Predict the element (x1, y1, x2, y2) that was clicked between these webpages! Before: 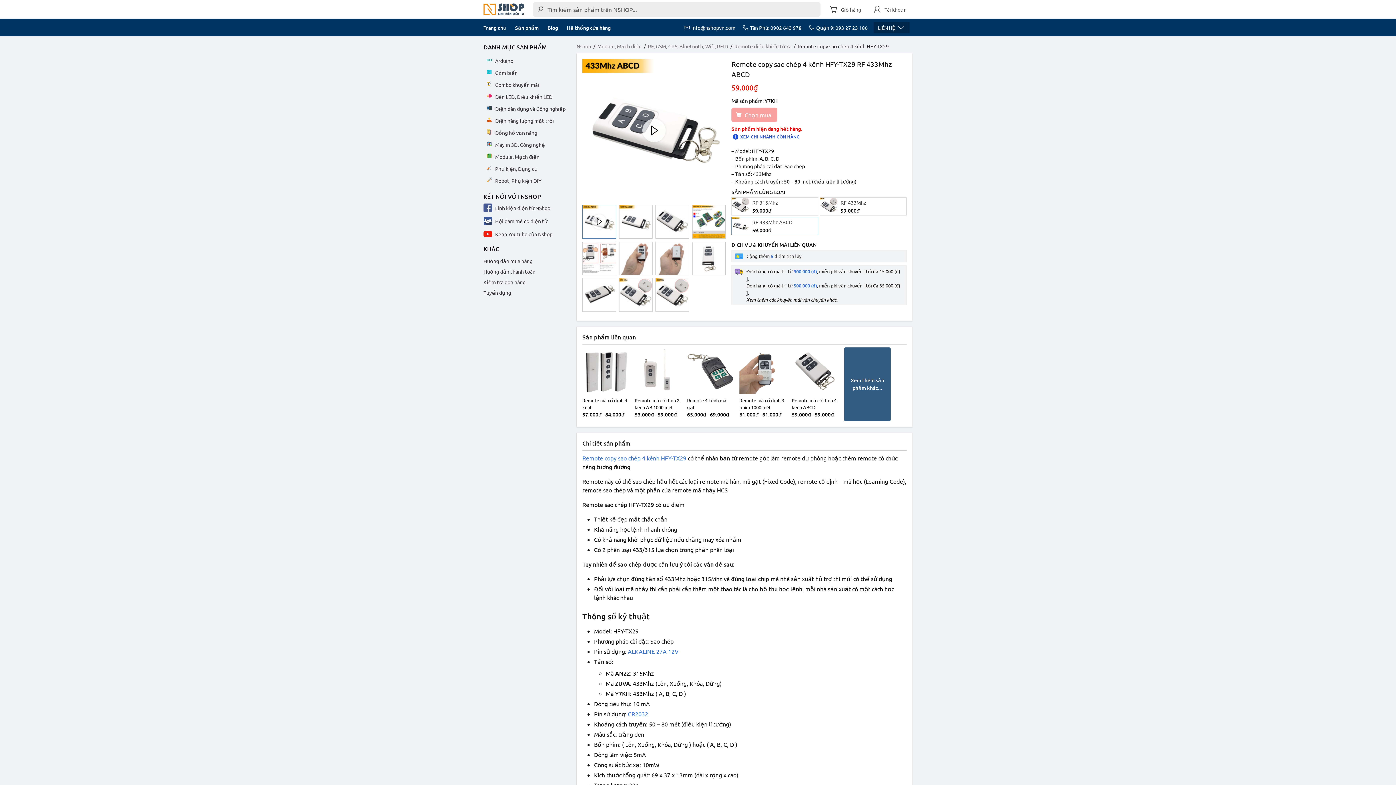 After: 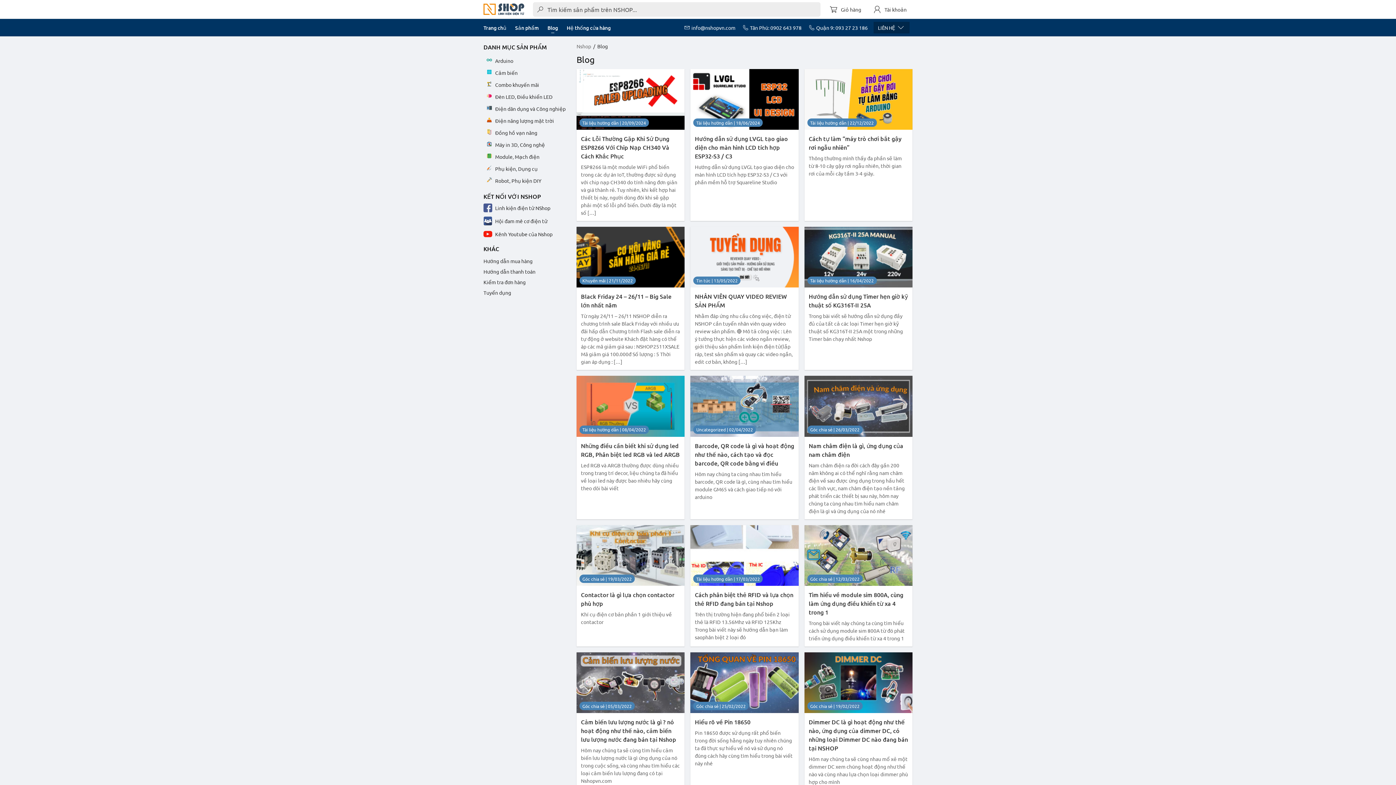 Action: label: Blog bbox: (547, 22, 558, 32)